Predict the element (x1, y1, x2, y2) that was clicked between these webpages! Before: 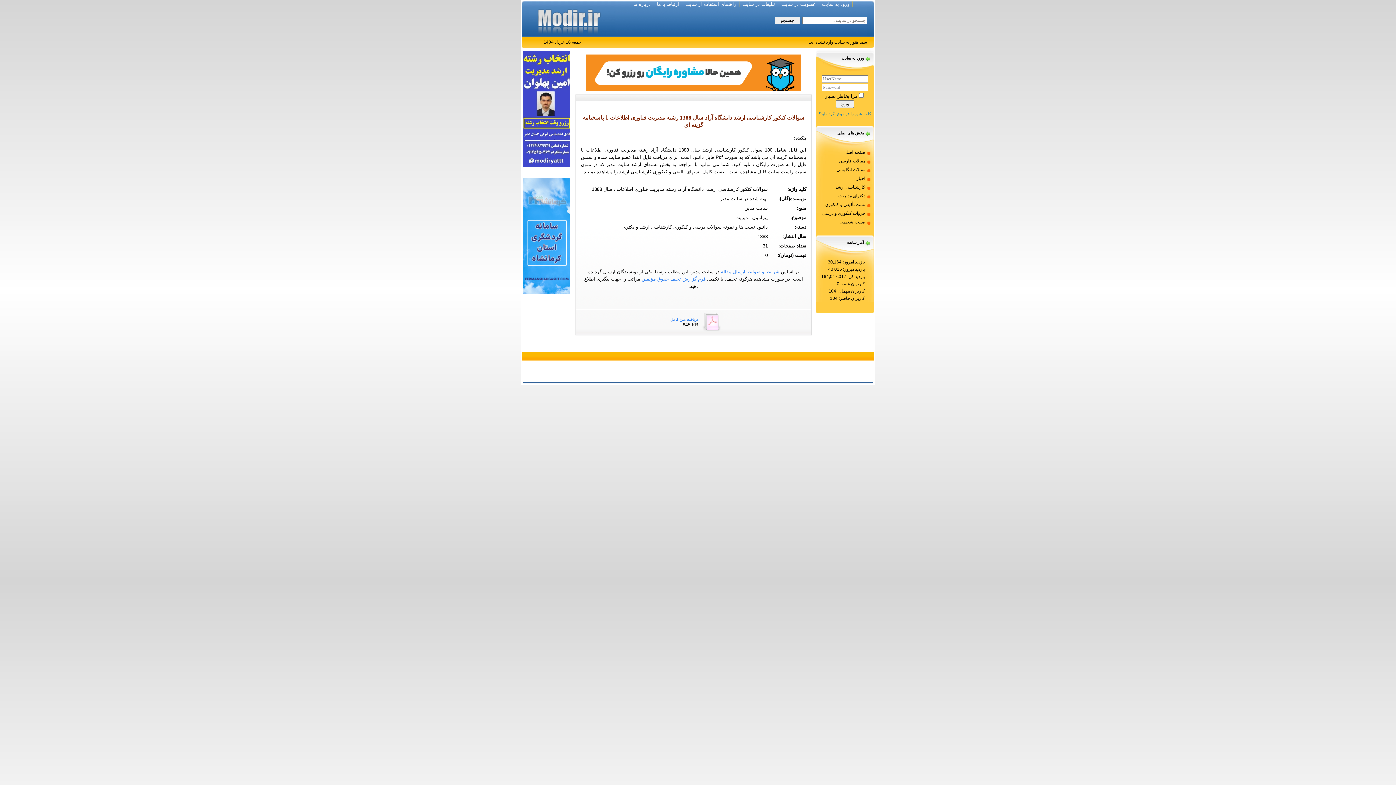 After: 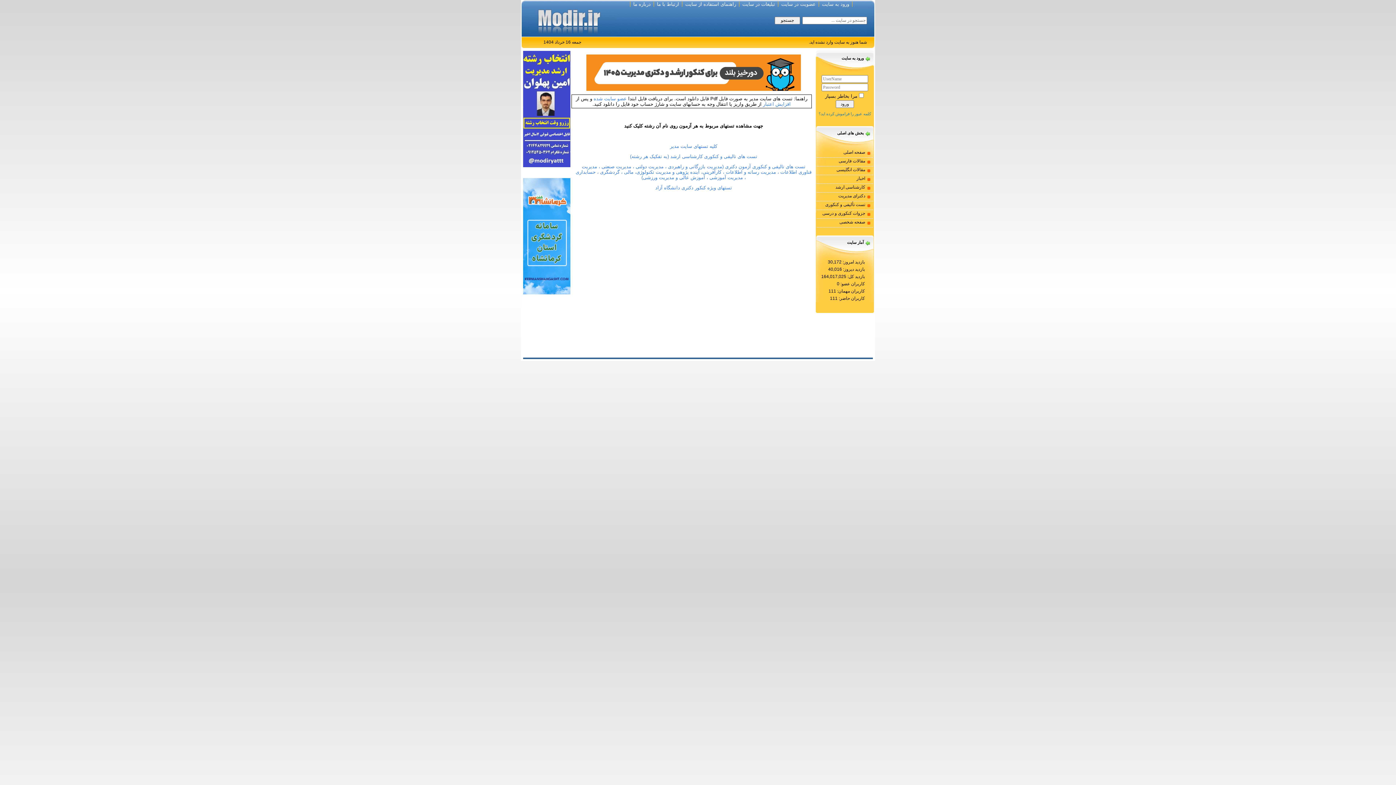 Action: bbox: (816, 202, 874, 207) label: تست تألیفی و کنکوری